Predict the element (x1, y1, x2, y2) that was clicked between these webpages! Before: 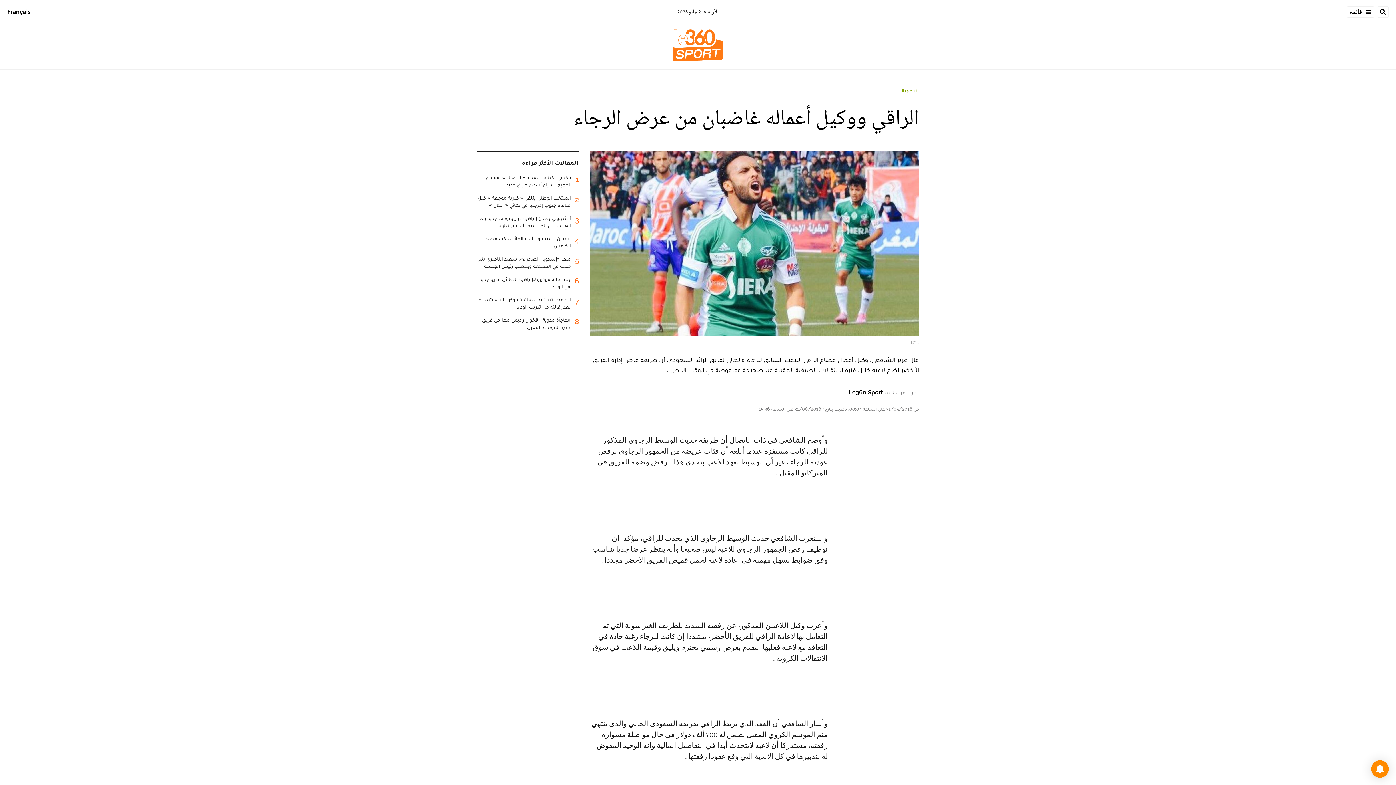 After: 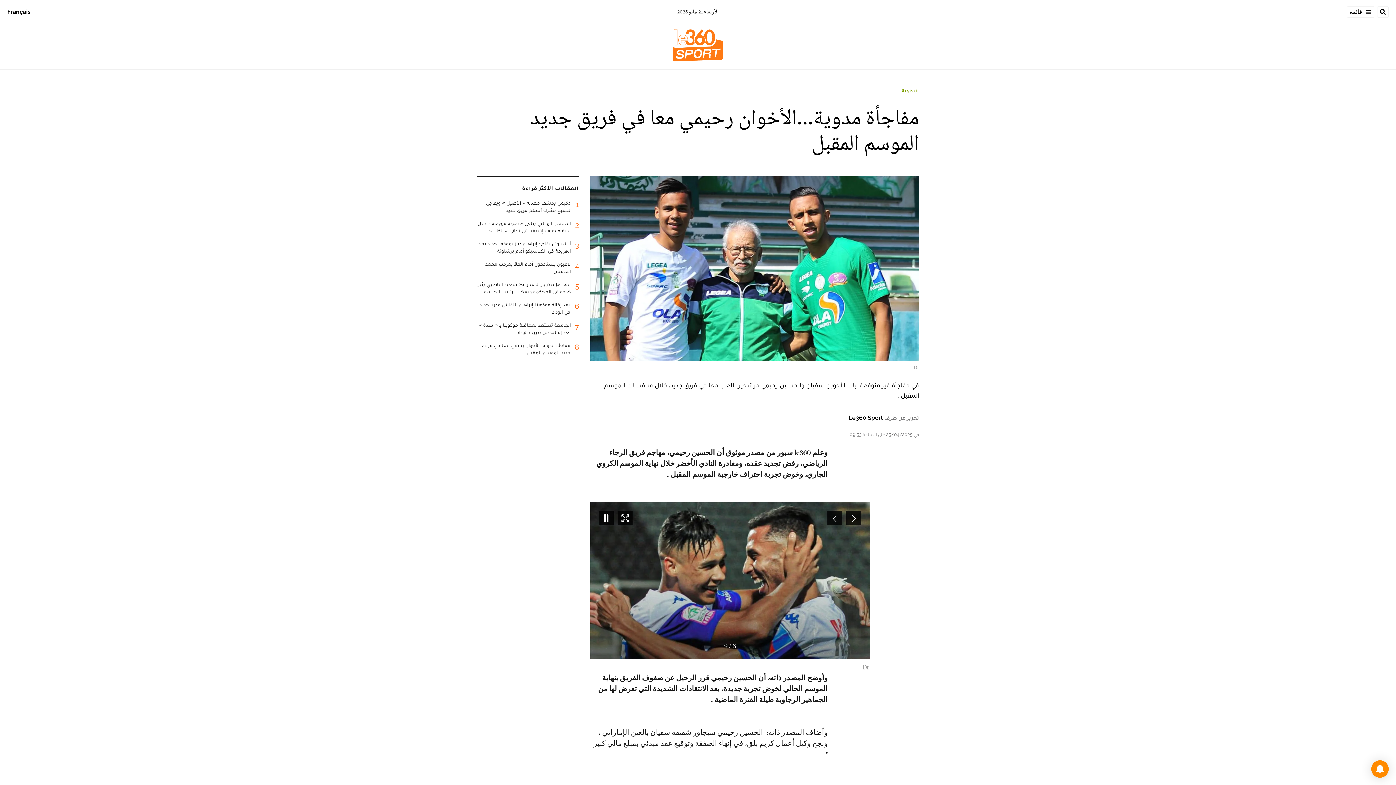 Action: bbox: (477, 316, 578, 336) label: 8
مفاجأة مدوية...الأخوان رحيمي معا في فريق جديد الموسم المقبل